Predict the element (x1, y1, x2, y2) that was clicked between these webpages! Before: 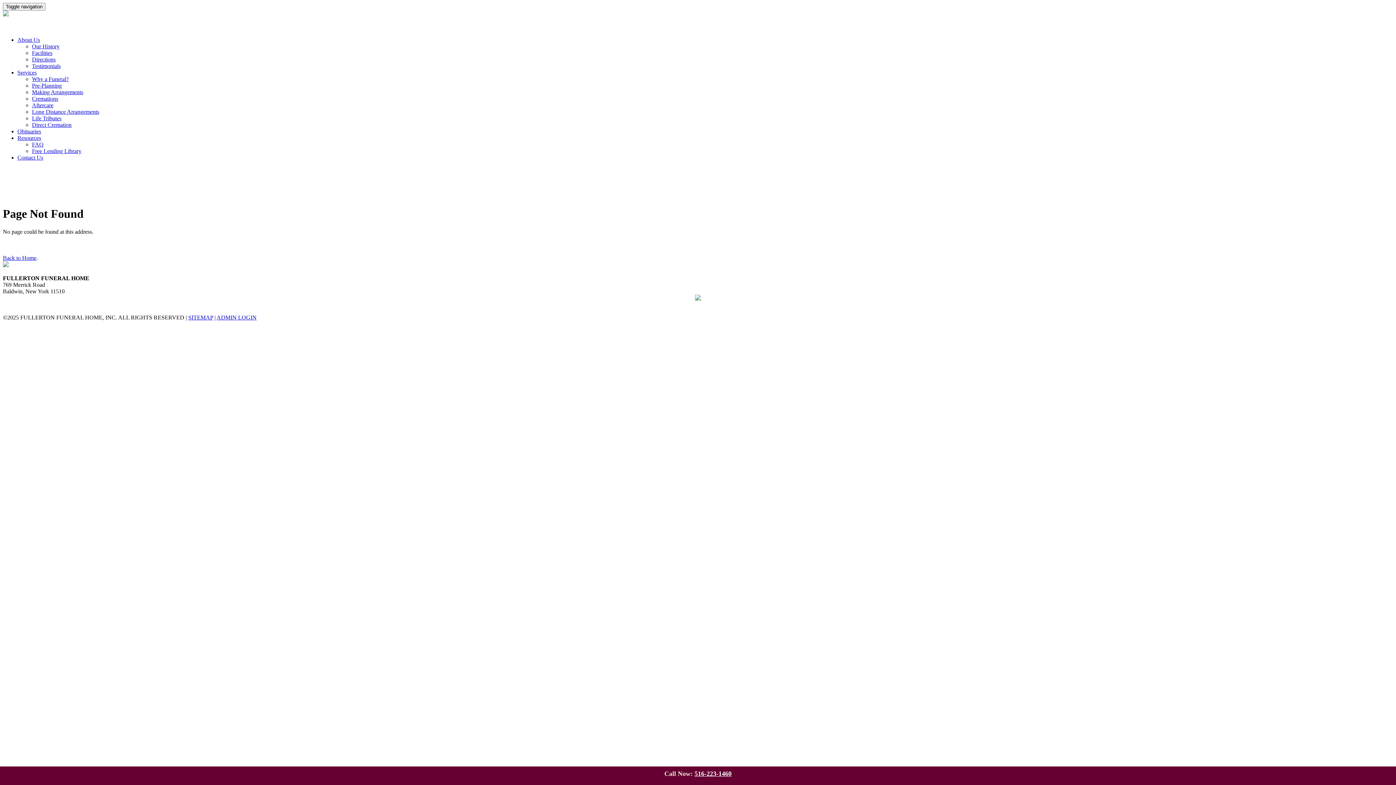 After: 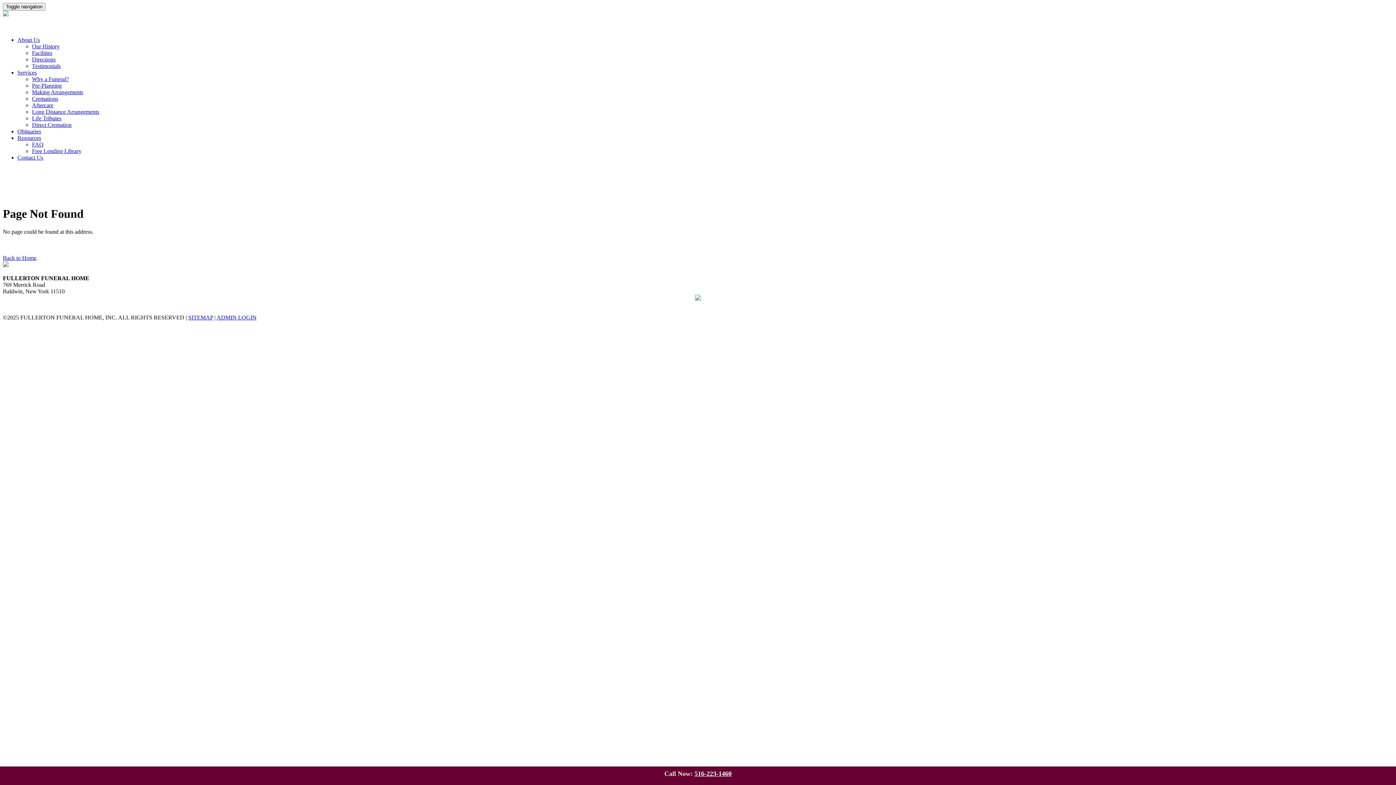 Action: bbox: (1338, 17, 1393, 27) label: (516) 223-1460